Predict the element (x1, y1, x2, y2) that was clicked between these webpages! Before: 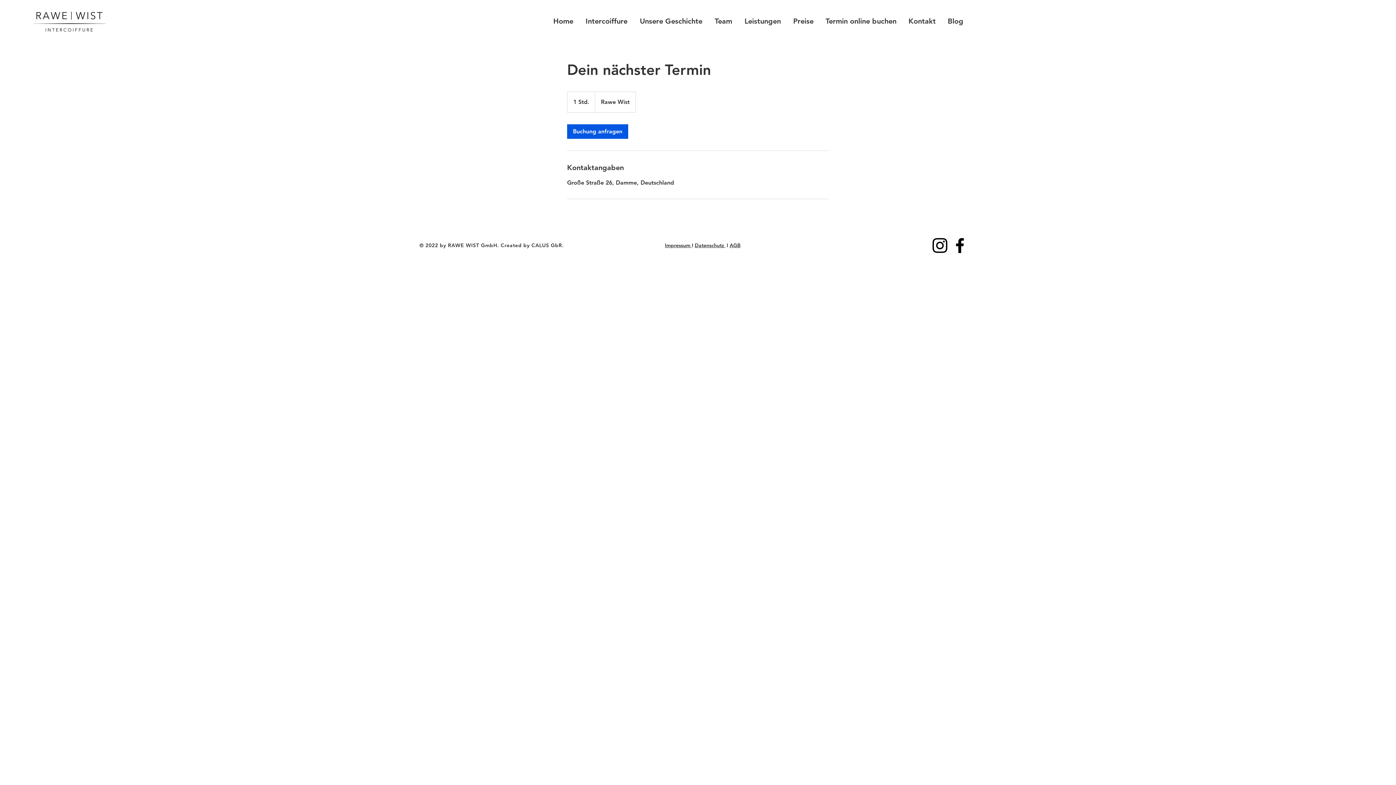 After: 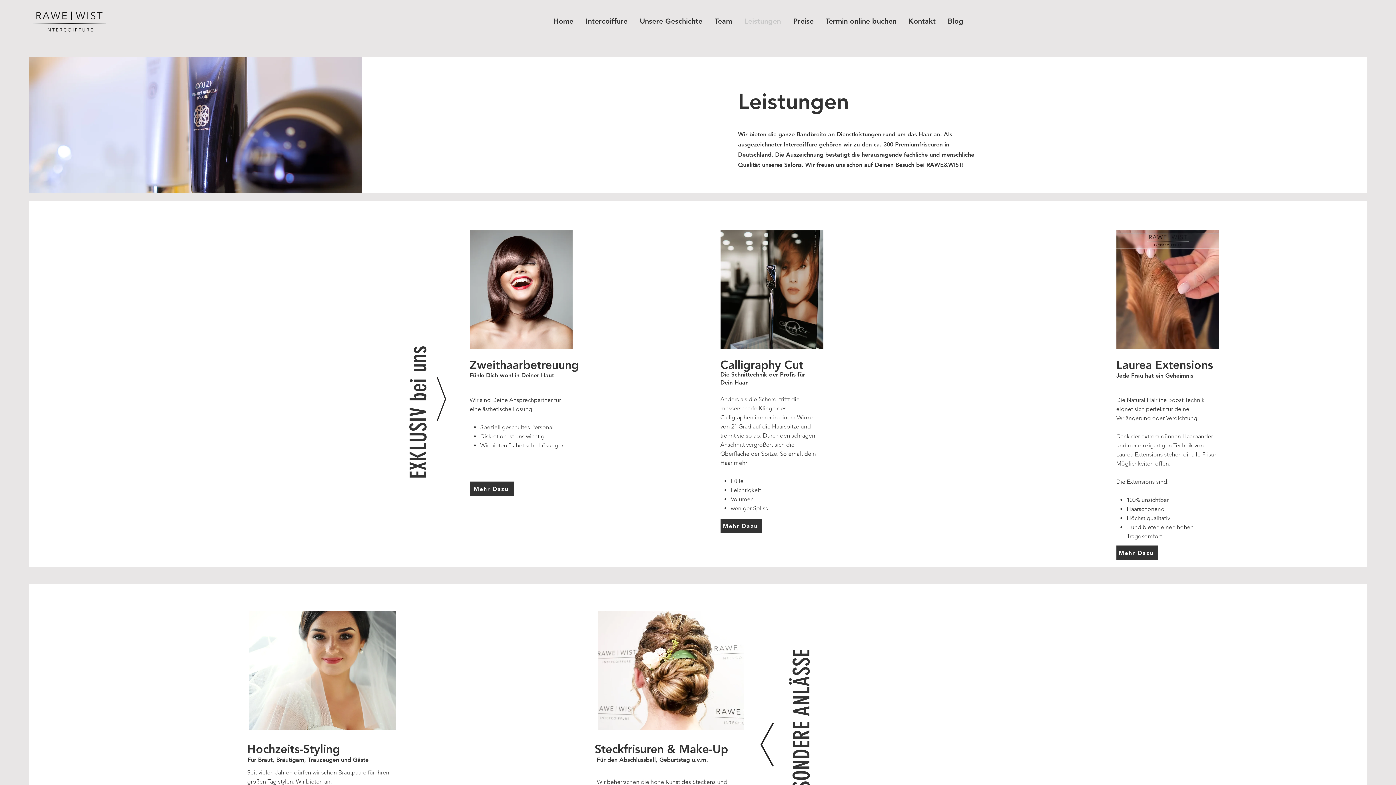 Action: label: Leistungen bbox: (737, 12, 786, 30)